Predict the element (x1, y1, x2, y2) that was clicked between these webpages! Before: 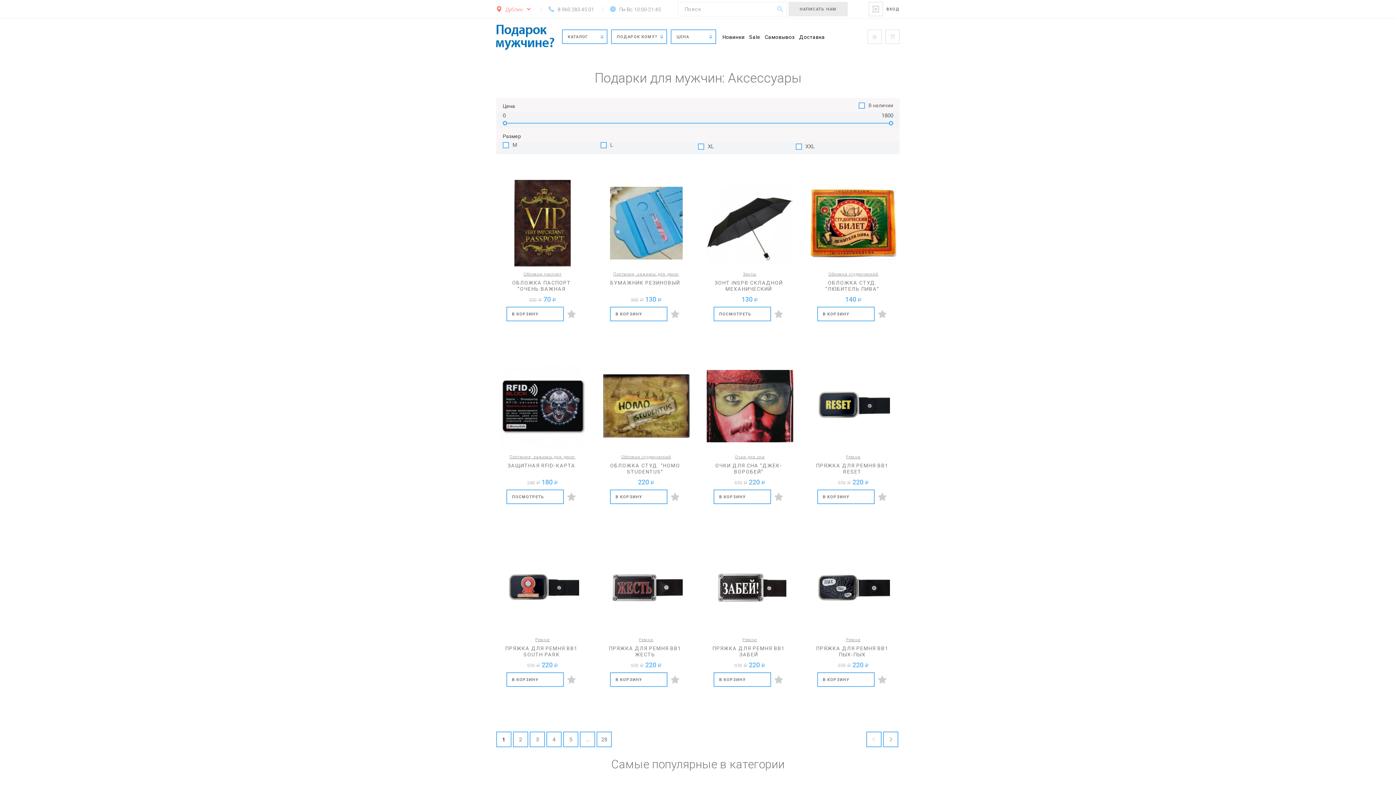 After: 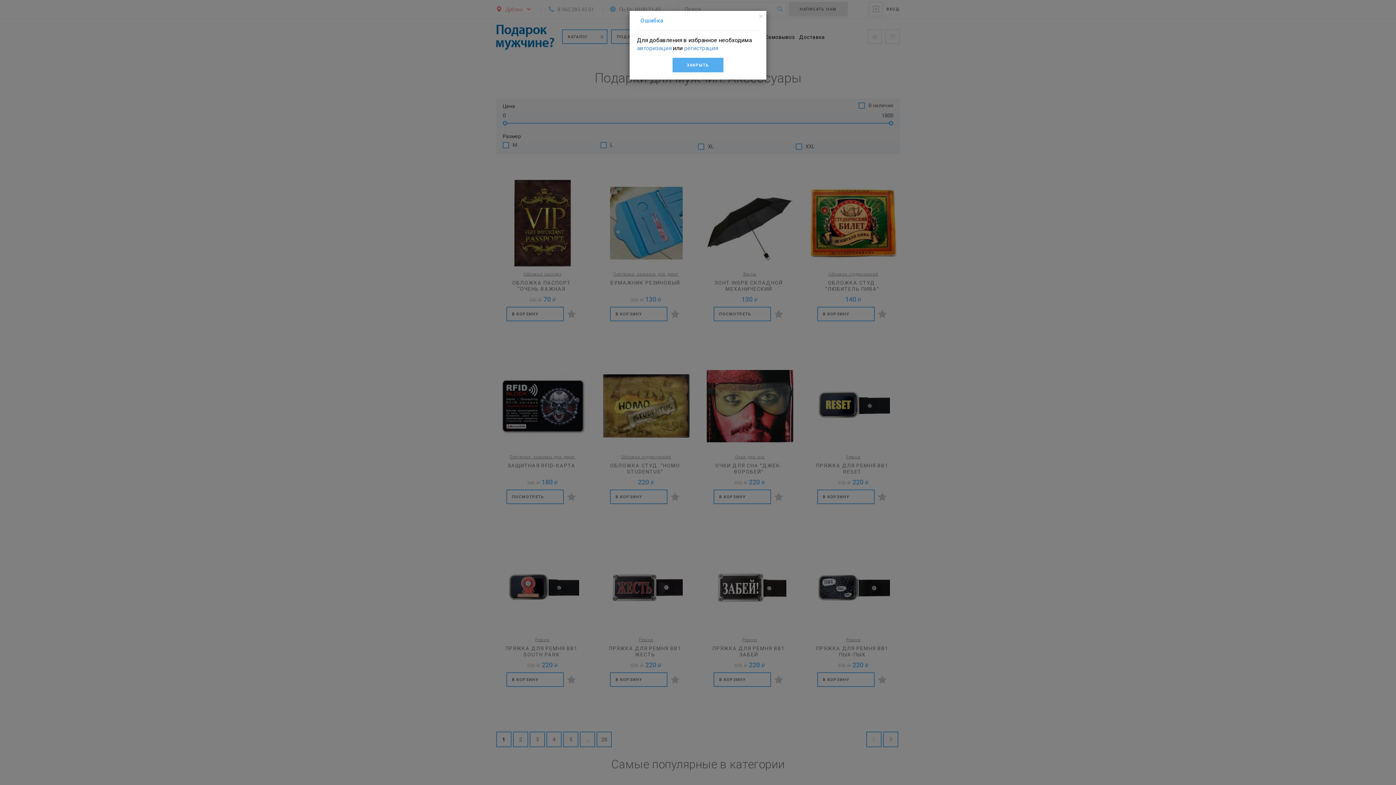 Action: bbox: (771, 489, 786, 504)